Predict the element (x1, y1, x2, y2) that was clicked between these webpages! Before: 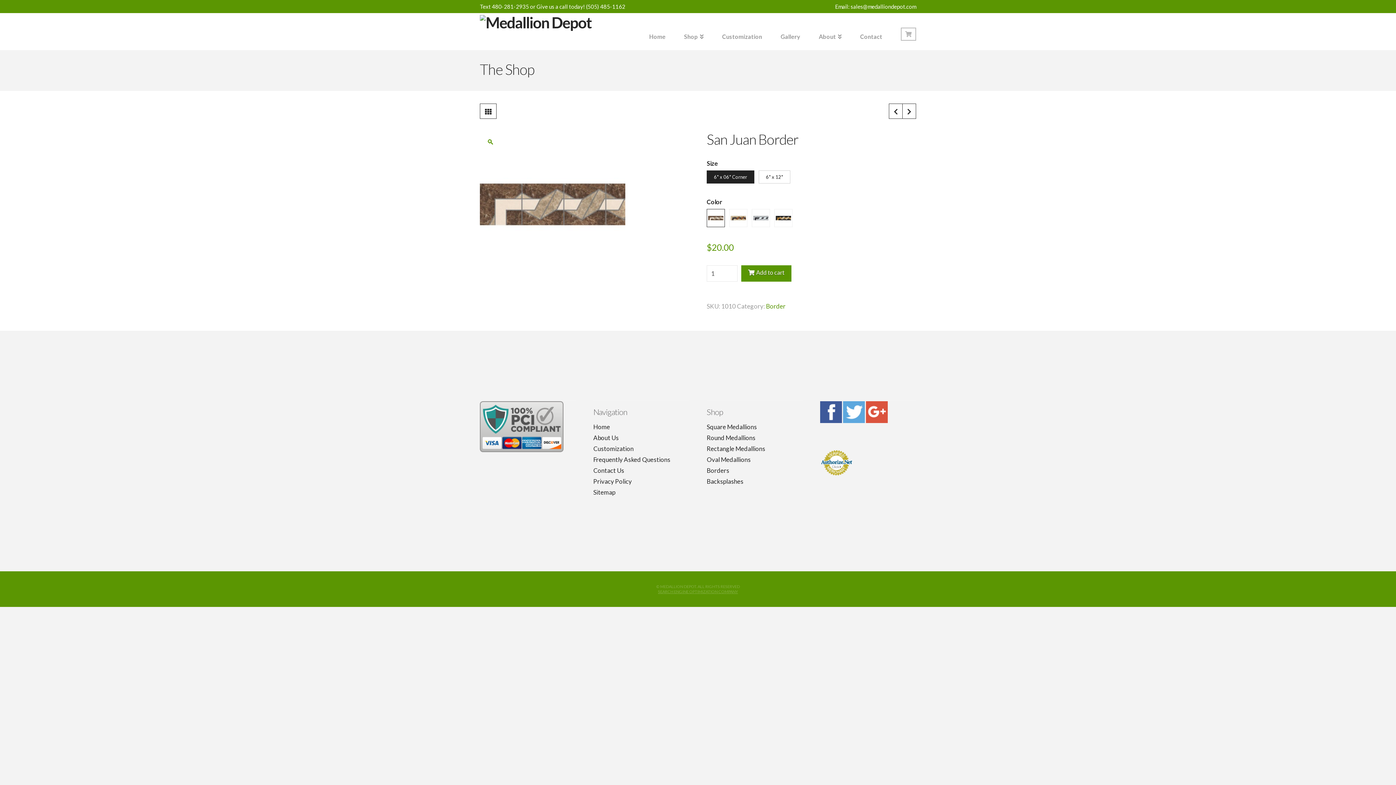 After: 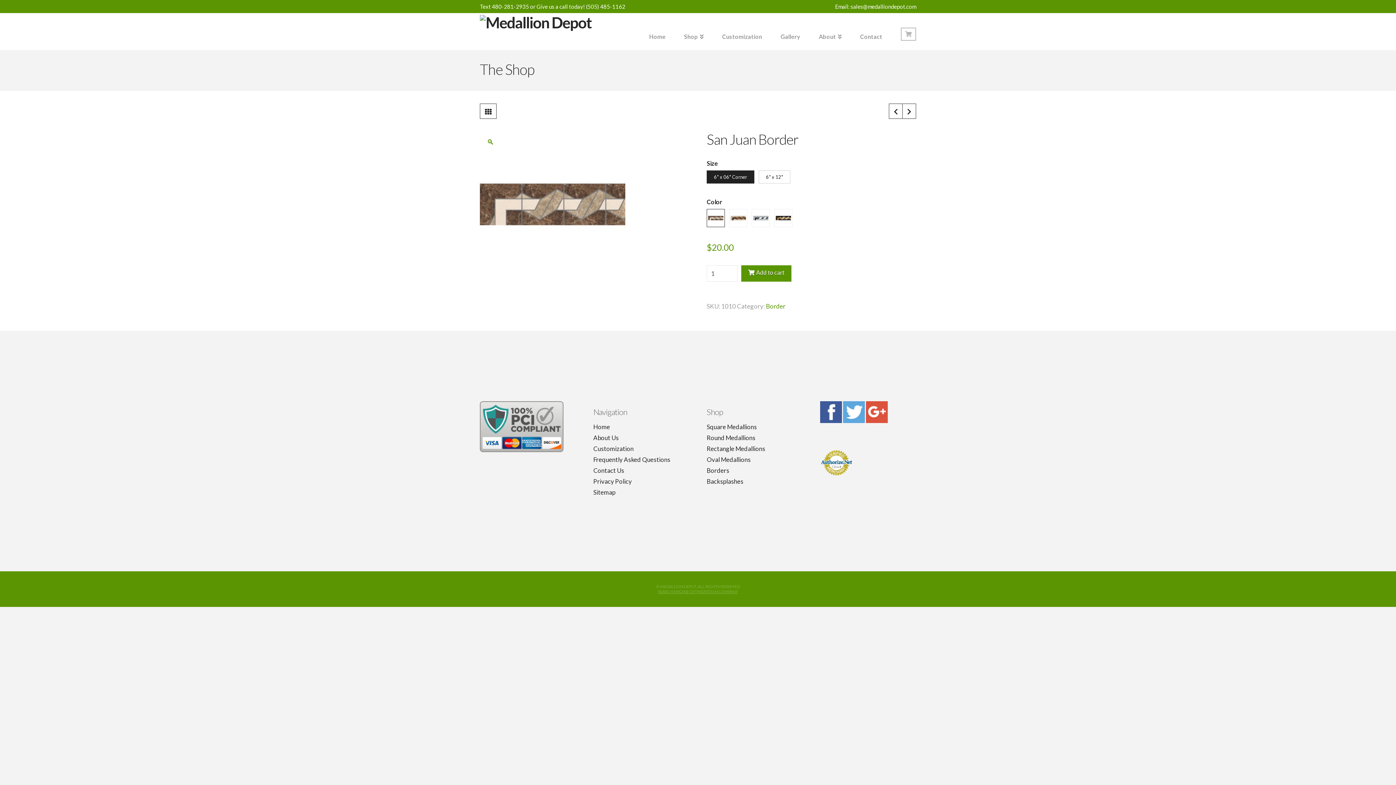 Action: bbox: (480, 429, 563, 436)